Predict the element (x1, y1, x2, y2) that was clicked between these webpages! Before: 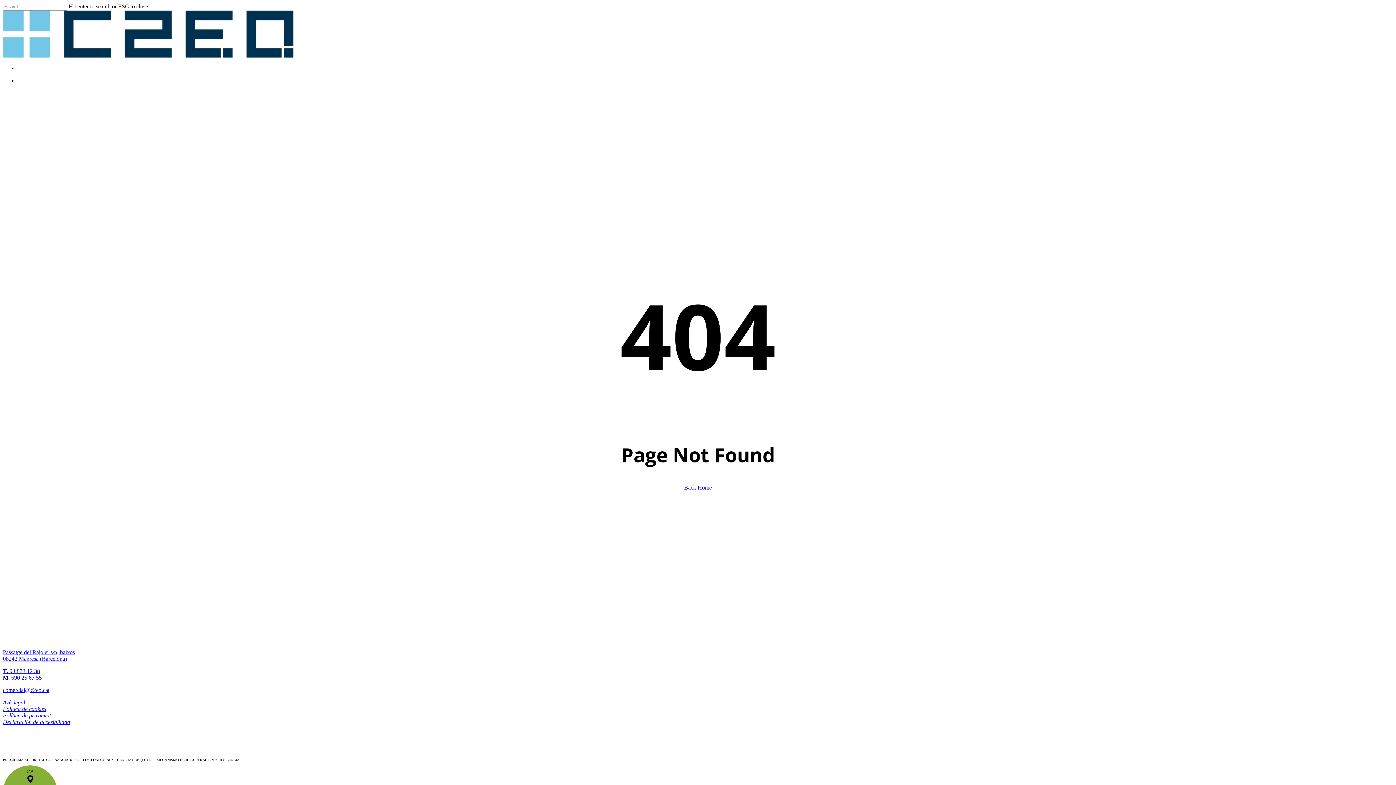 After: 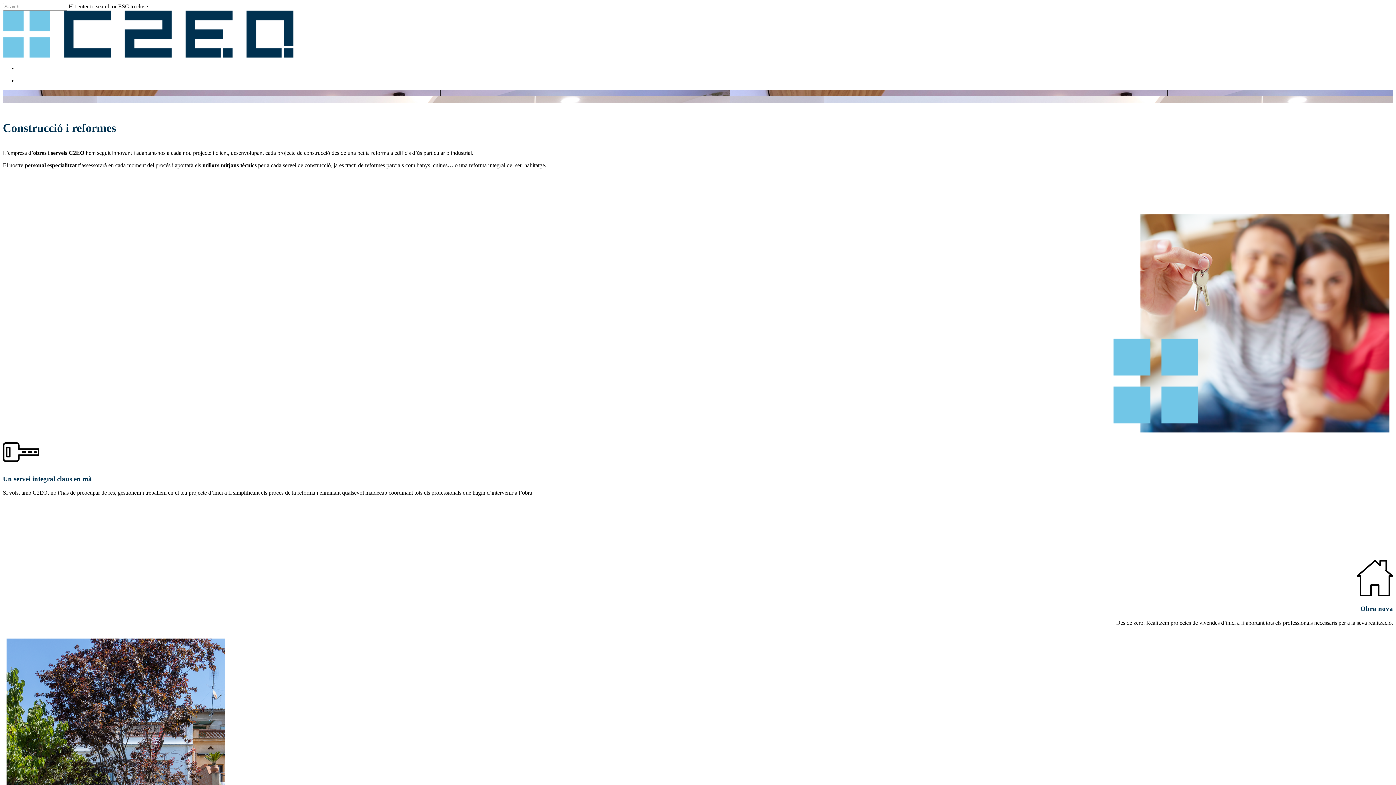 Action: label: Back Home bbox: (684, 484, 712, 490)